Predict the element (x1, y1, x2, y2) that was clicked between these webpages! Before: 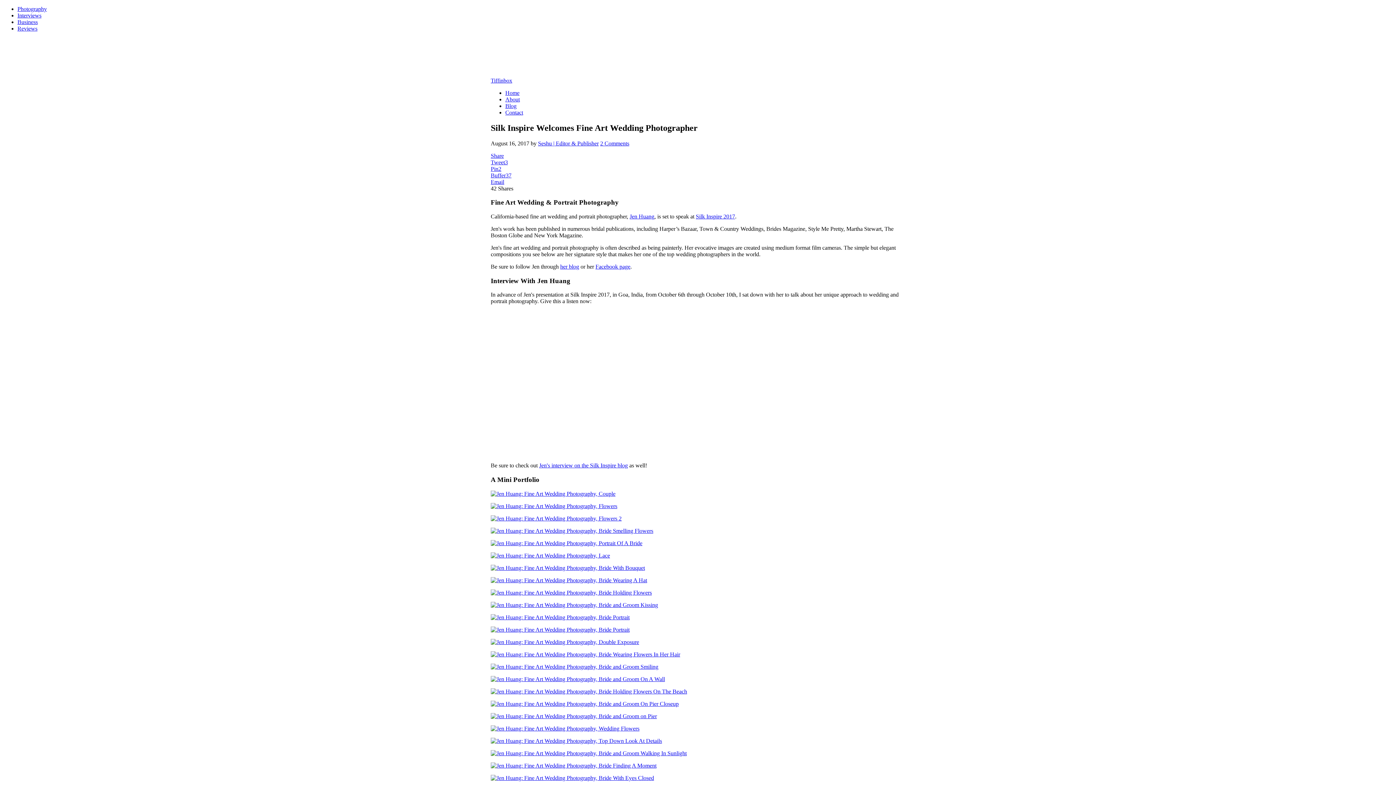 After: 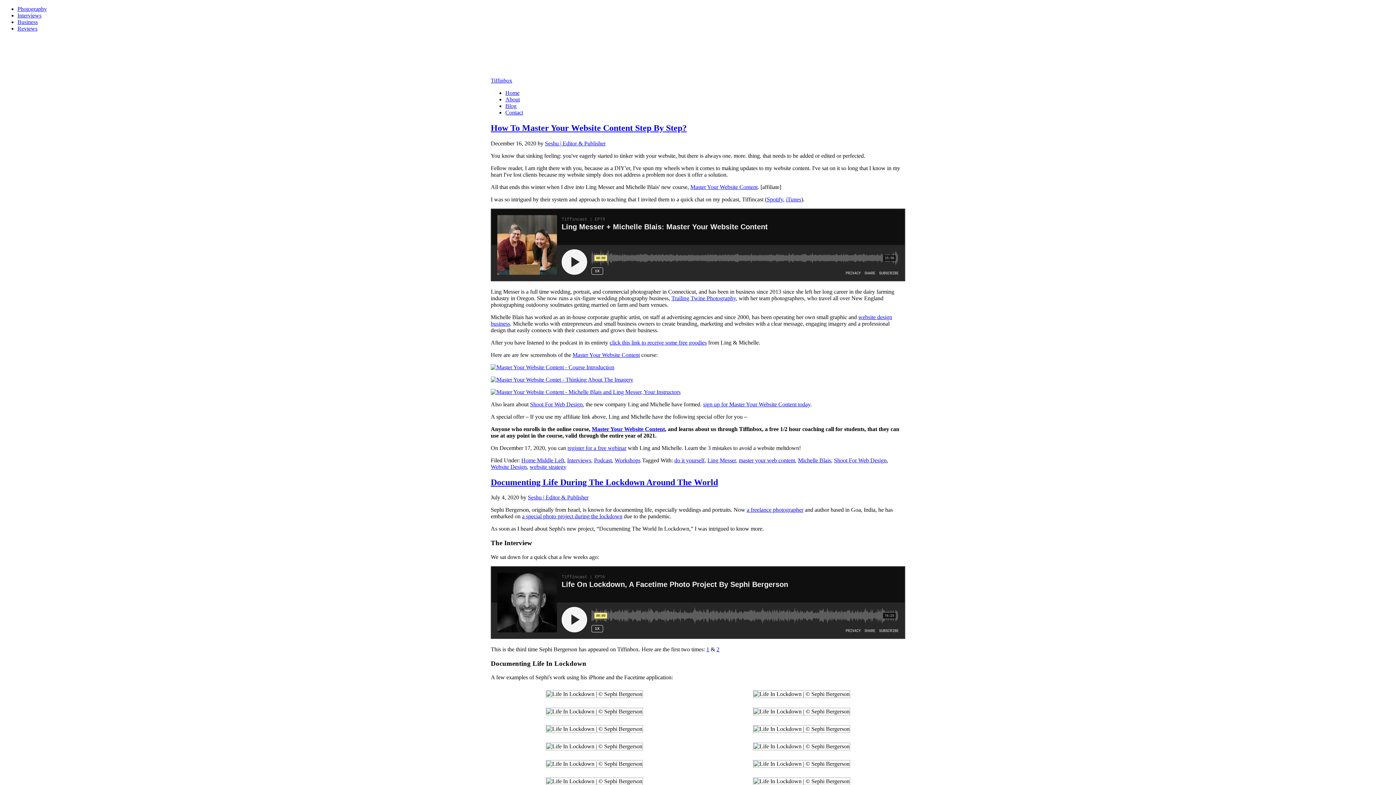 Action: label: Interviews bbox: (17, 12, 41, 18)